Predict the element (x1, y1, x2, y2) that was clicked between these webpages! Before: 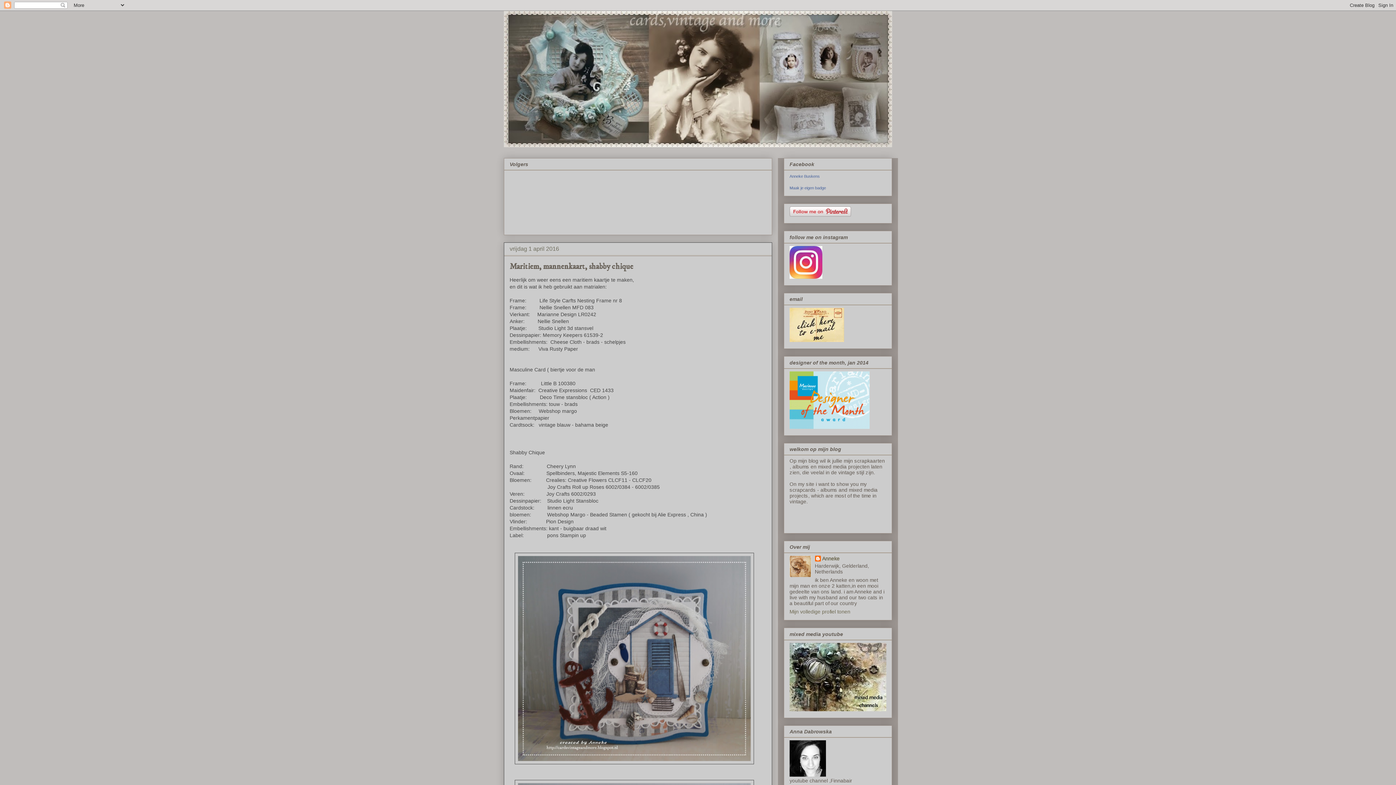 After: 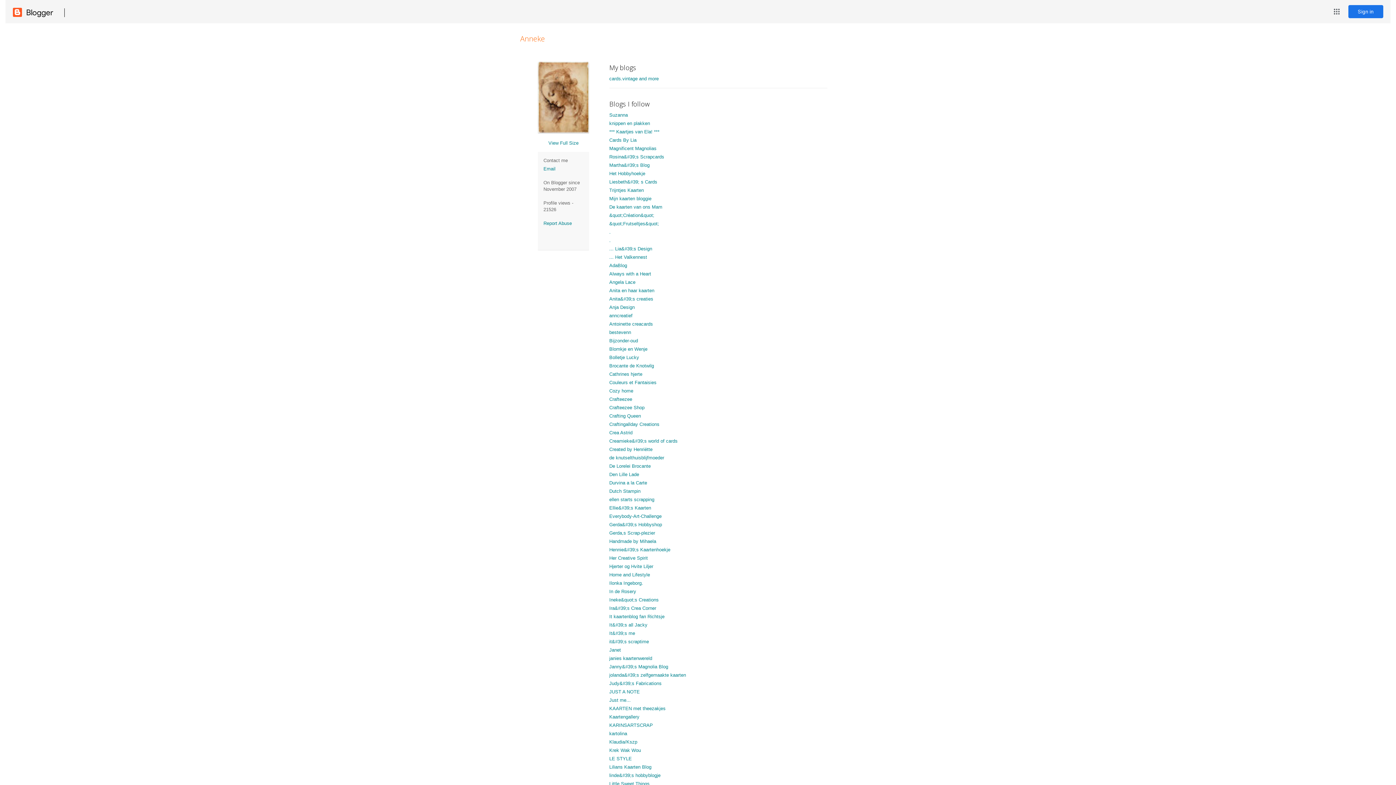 Action: label: Mijn volledige profiel tonen bbox: (789, 609, 850, 615)